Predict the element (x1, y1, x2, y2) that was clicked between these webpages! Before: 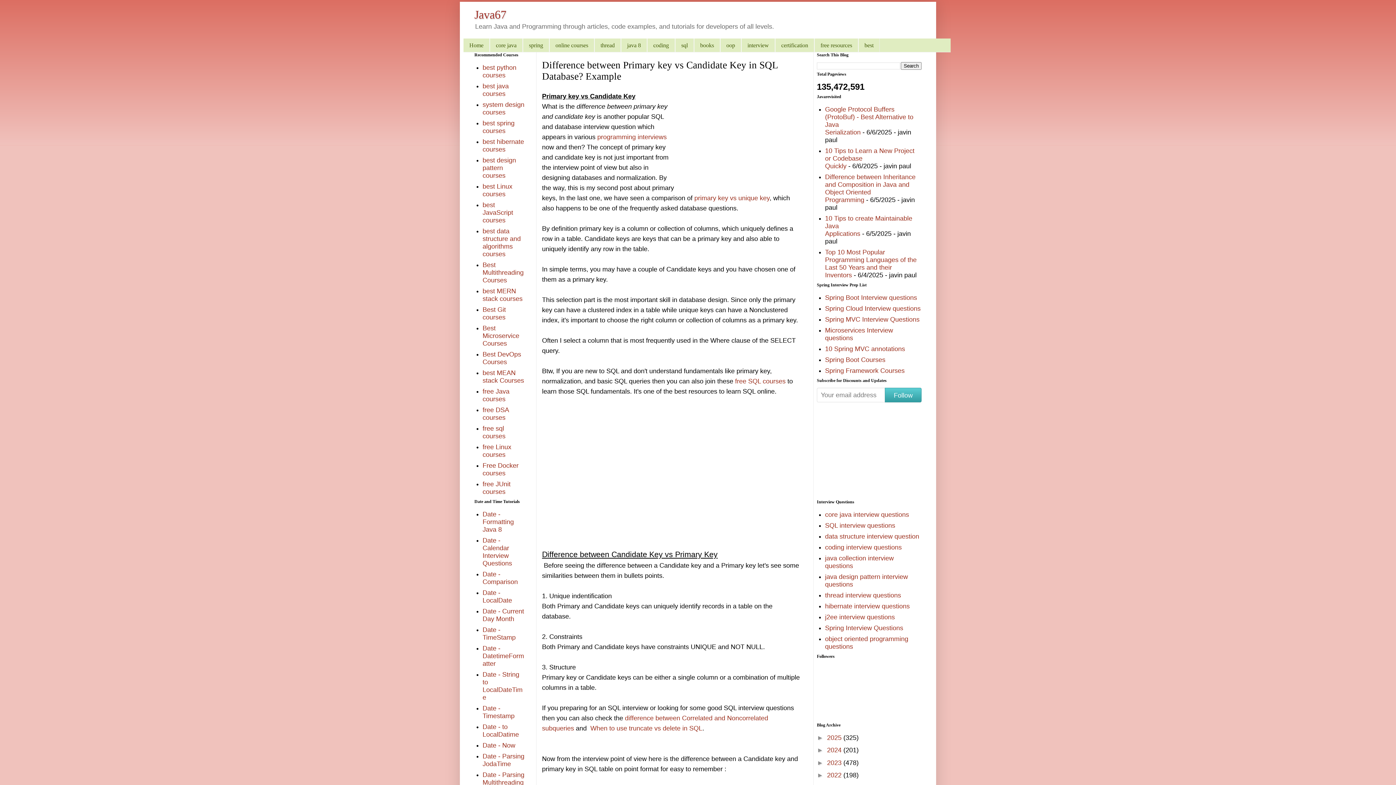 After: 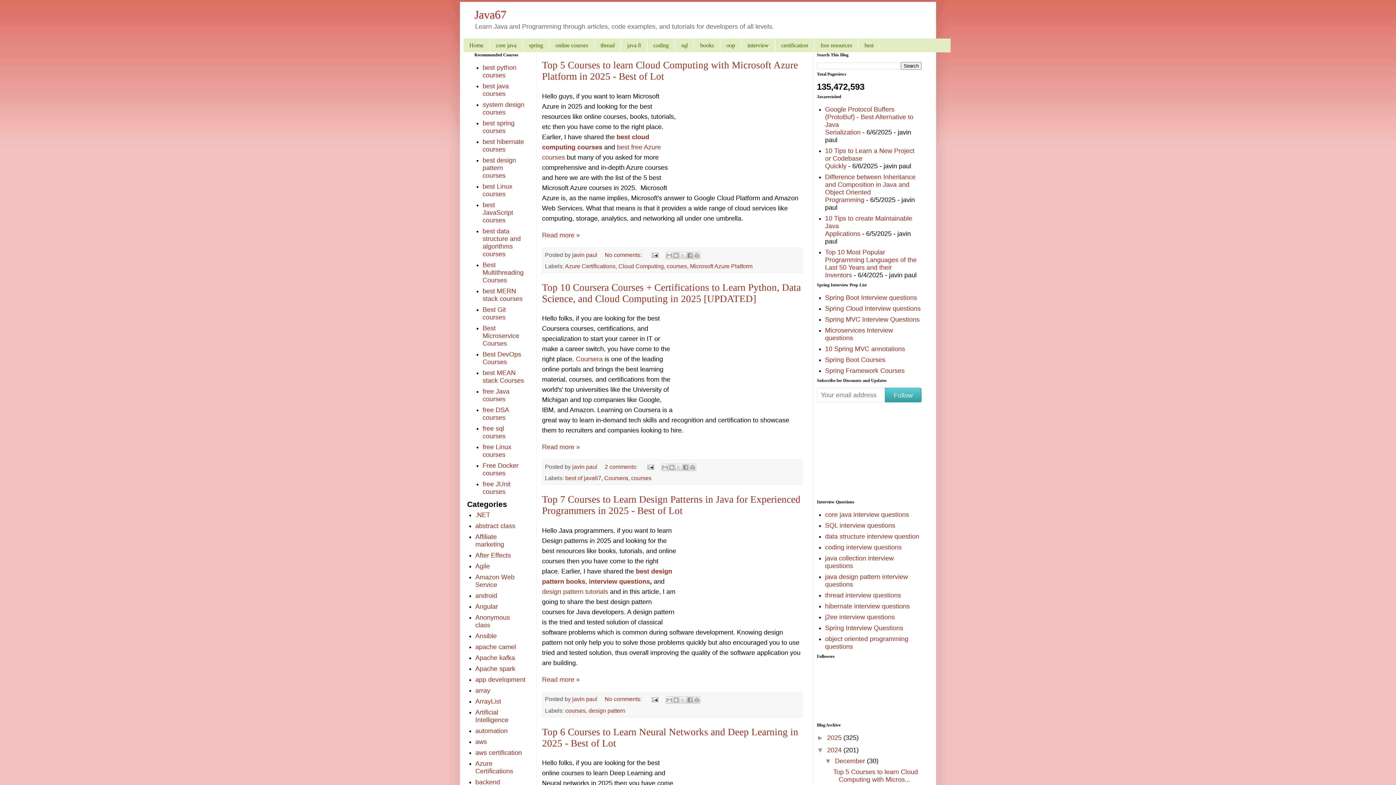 Action: label: 2024  bbox: (827, 746, 843, 754)